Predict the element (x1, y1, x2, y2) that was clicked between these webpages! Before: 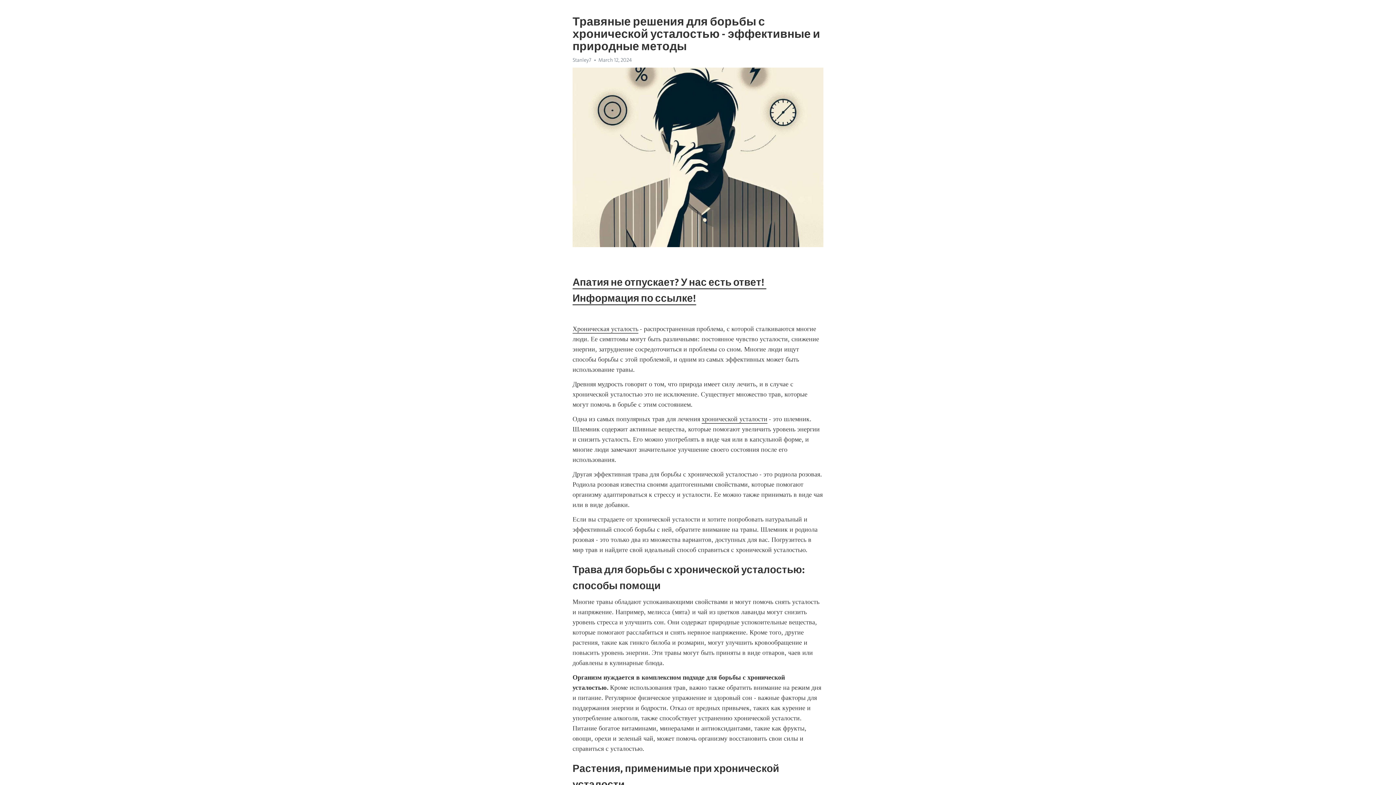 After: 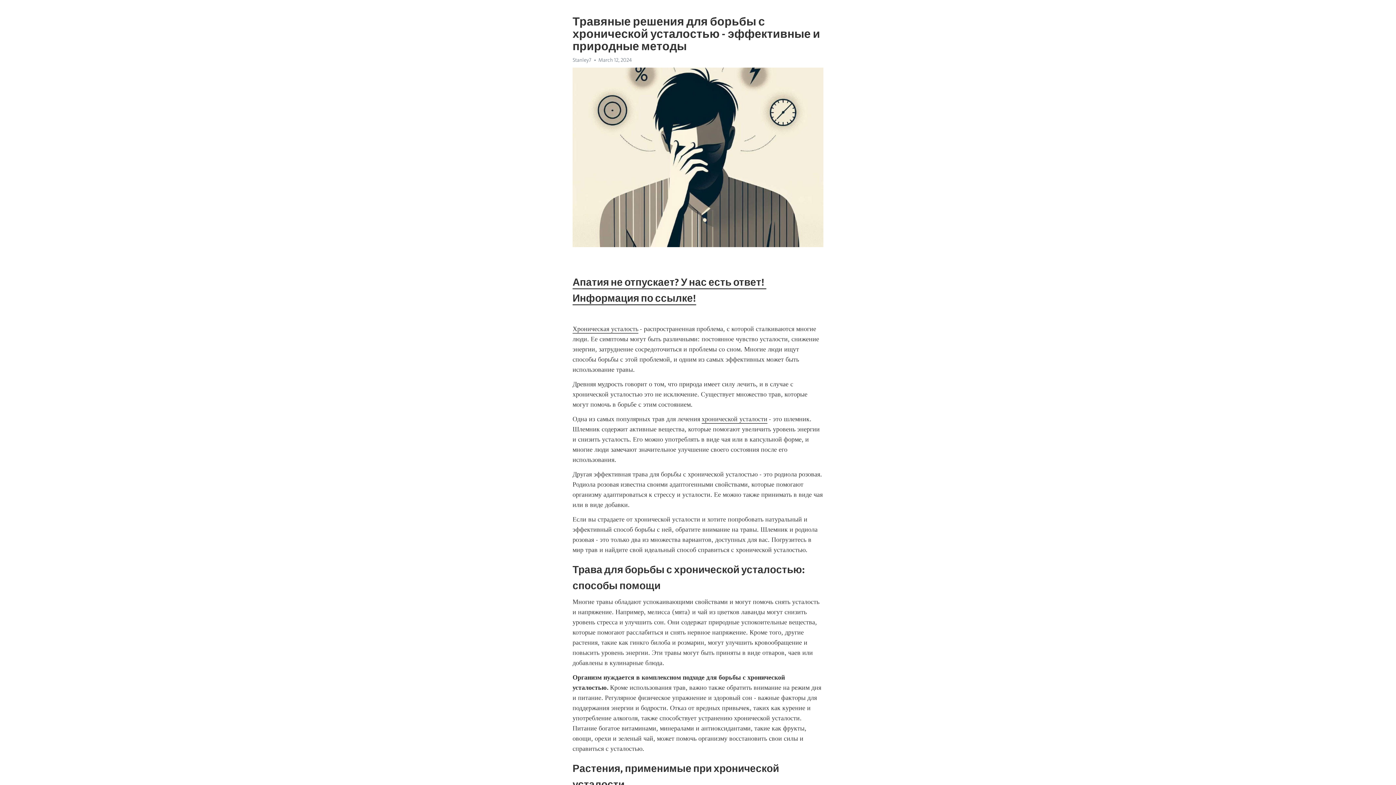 Action: bbox: (572, 56, 591, 63) label: Stanley7